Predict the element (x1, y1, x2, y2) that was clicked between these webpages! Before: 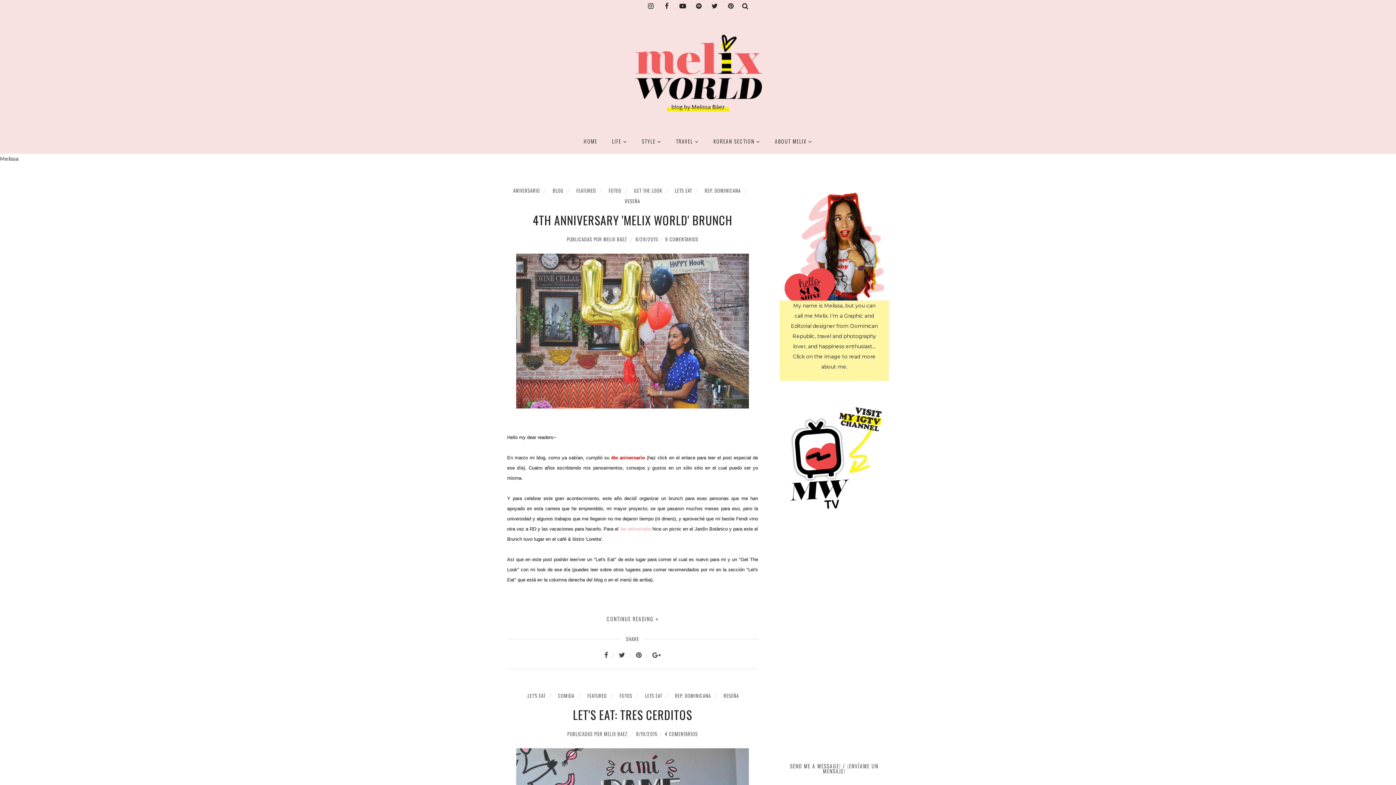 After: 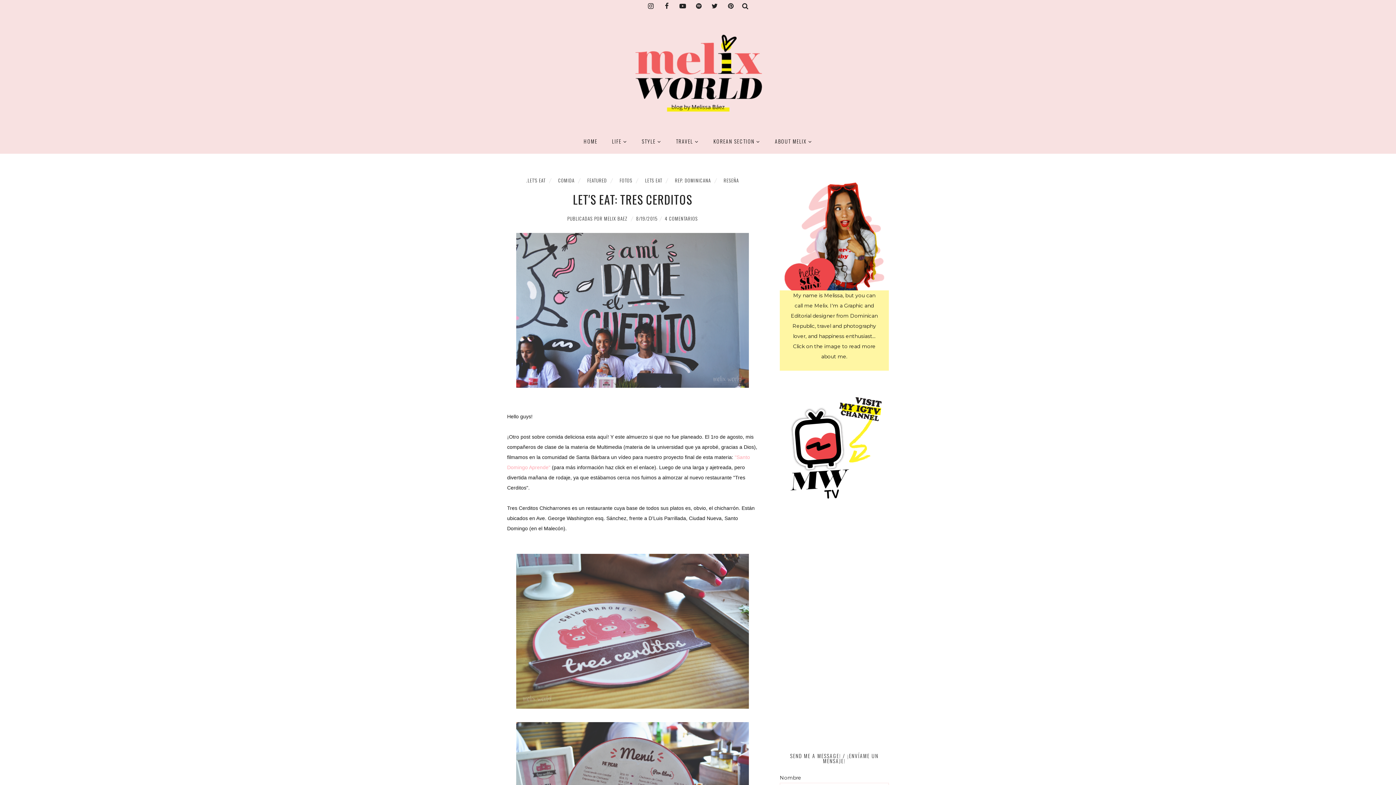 Action: bbox: (573, 706, 692, 723) label: LET'S EAT: TRES CERDITOS